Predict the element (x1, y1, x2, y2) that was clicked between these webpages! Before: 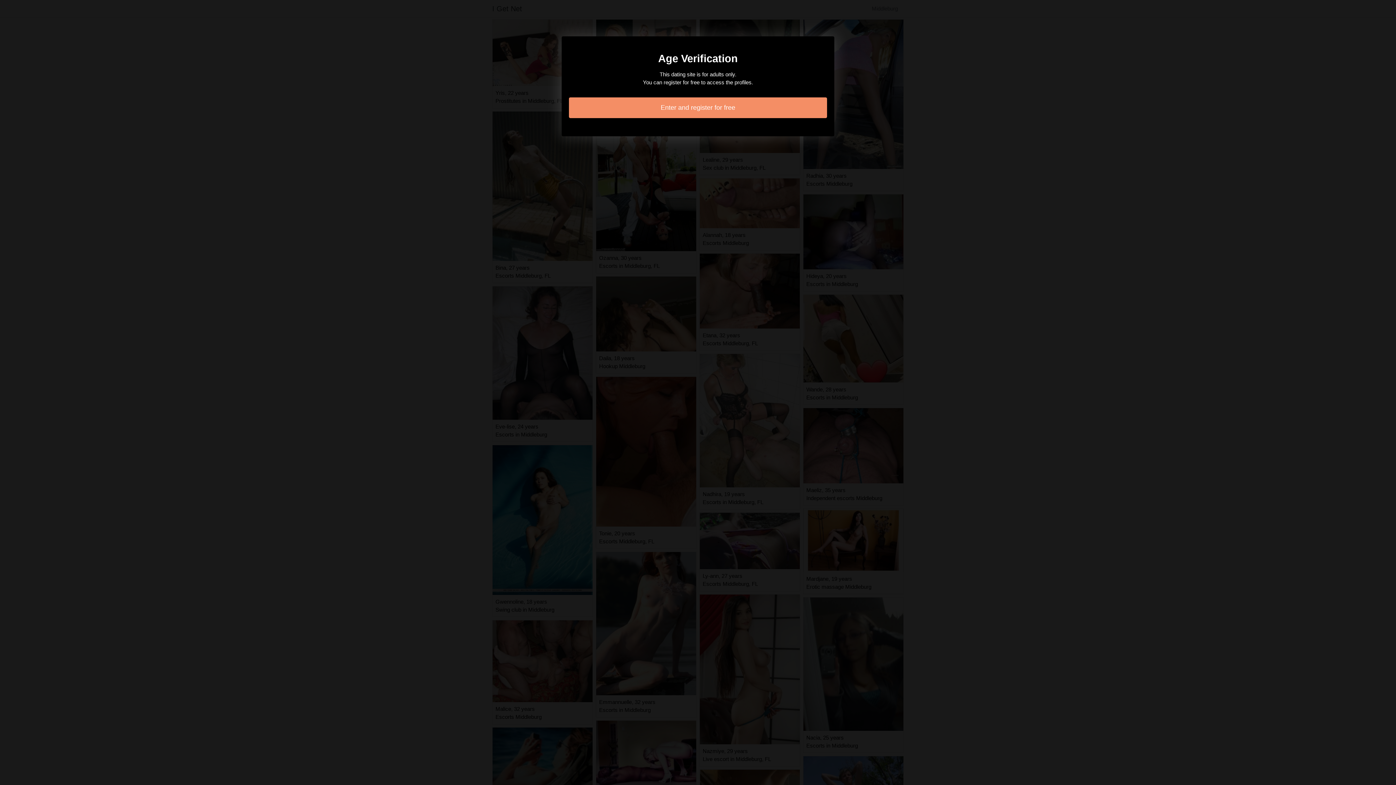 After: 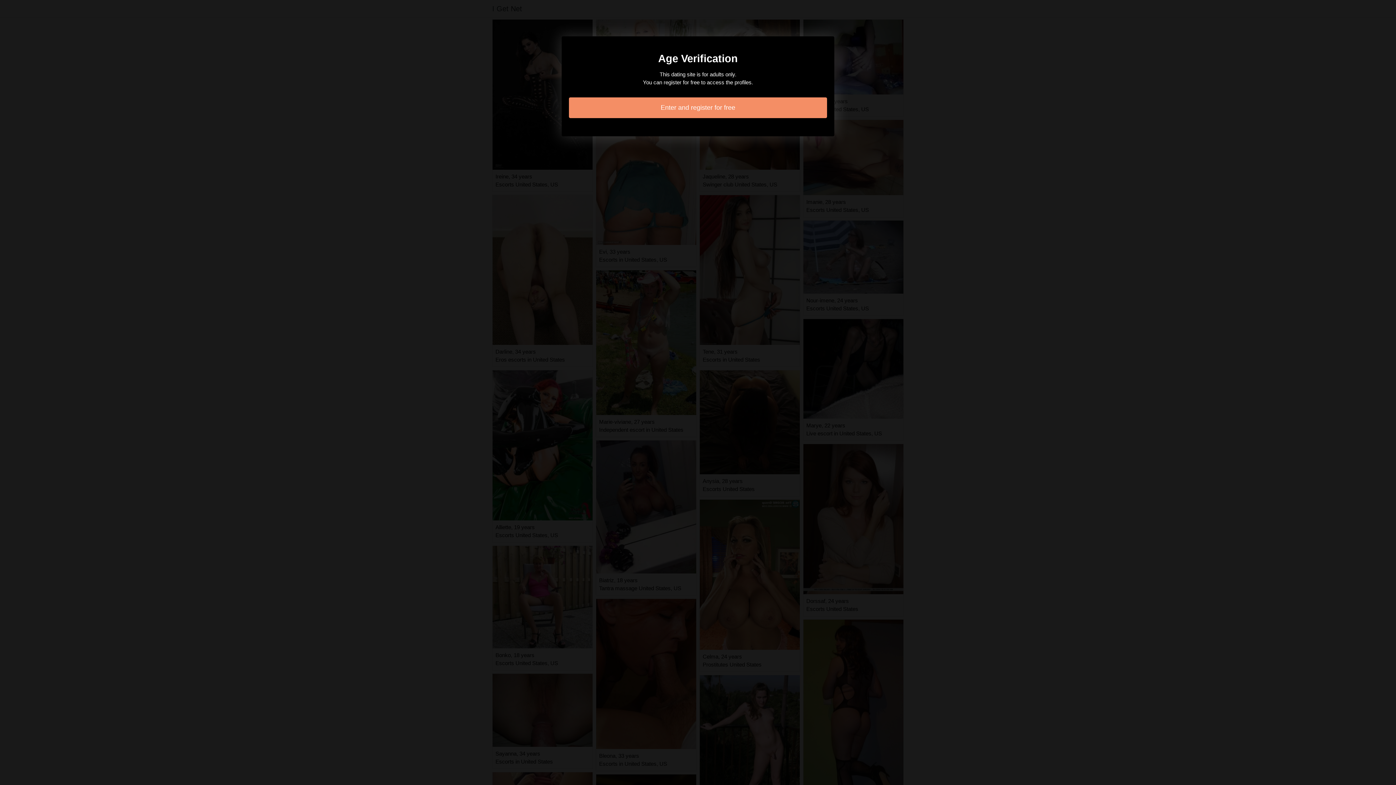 Action: label: Enter and register for free bbox: (569, 97, 827, 118)